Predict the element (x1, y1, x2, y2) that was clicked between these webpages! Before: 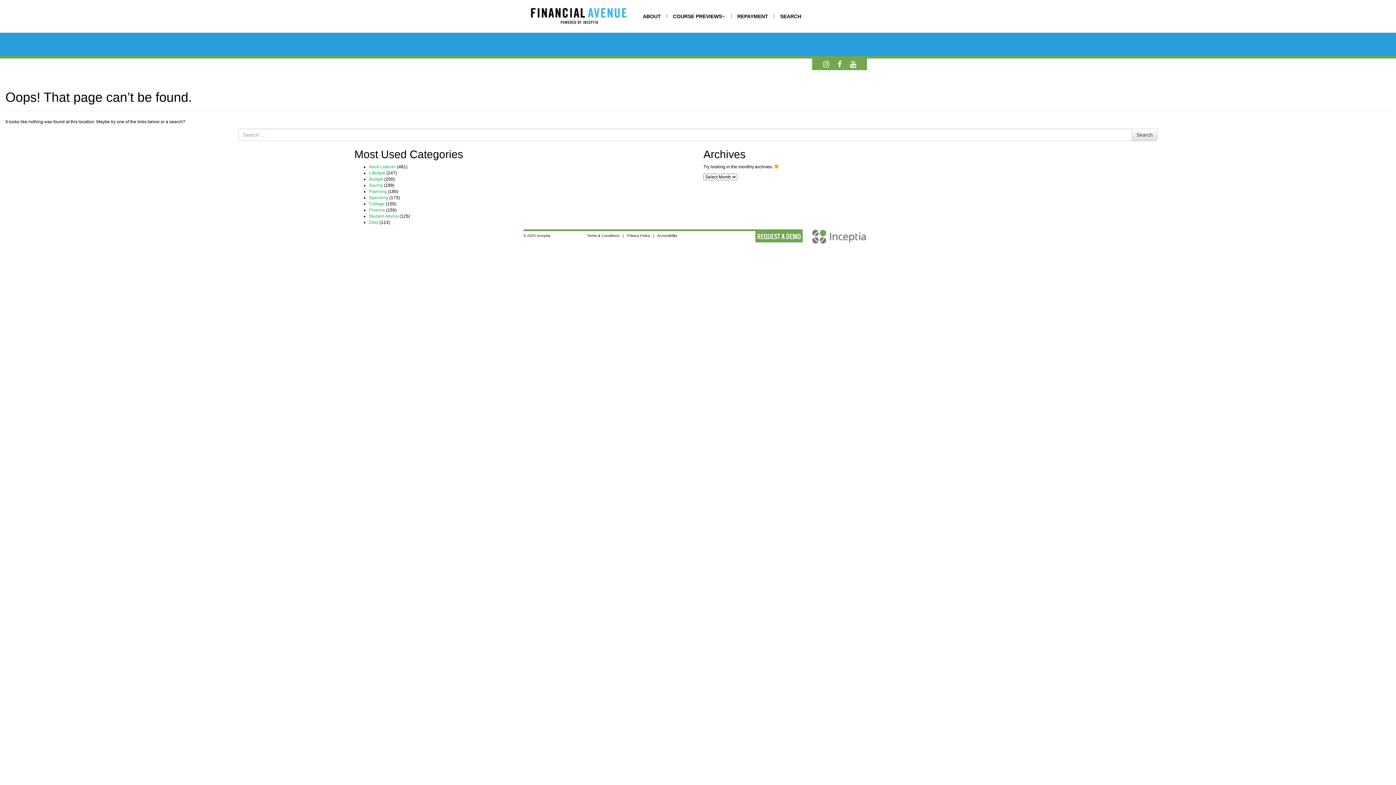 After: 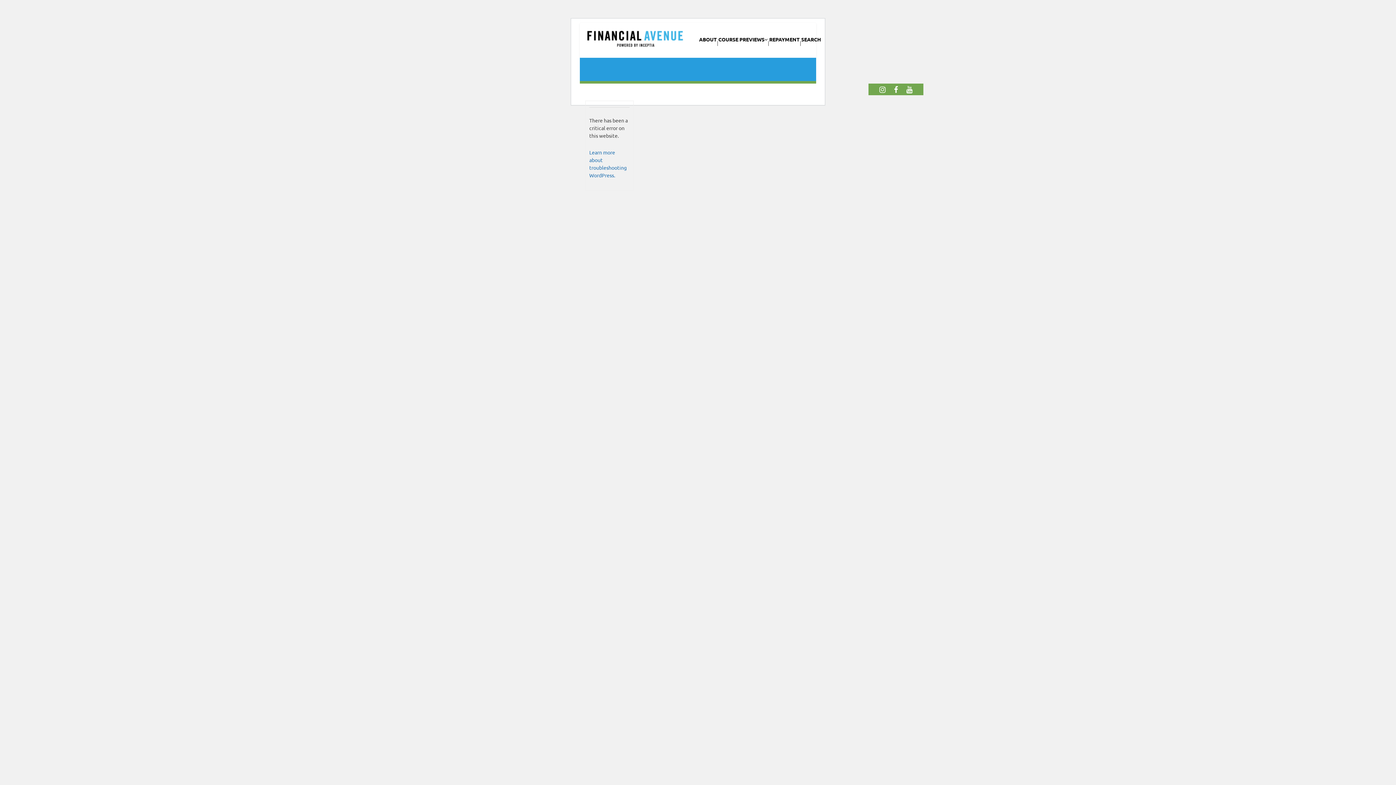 Action: label: Lifestyle bbox: (369, 170, 385, 175)